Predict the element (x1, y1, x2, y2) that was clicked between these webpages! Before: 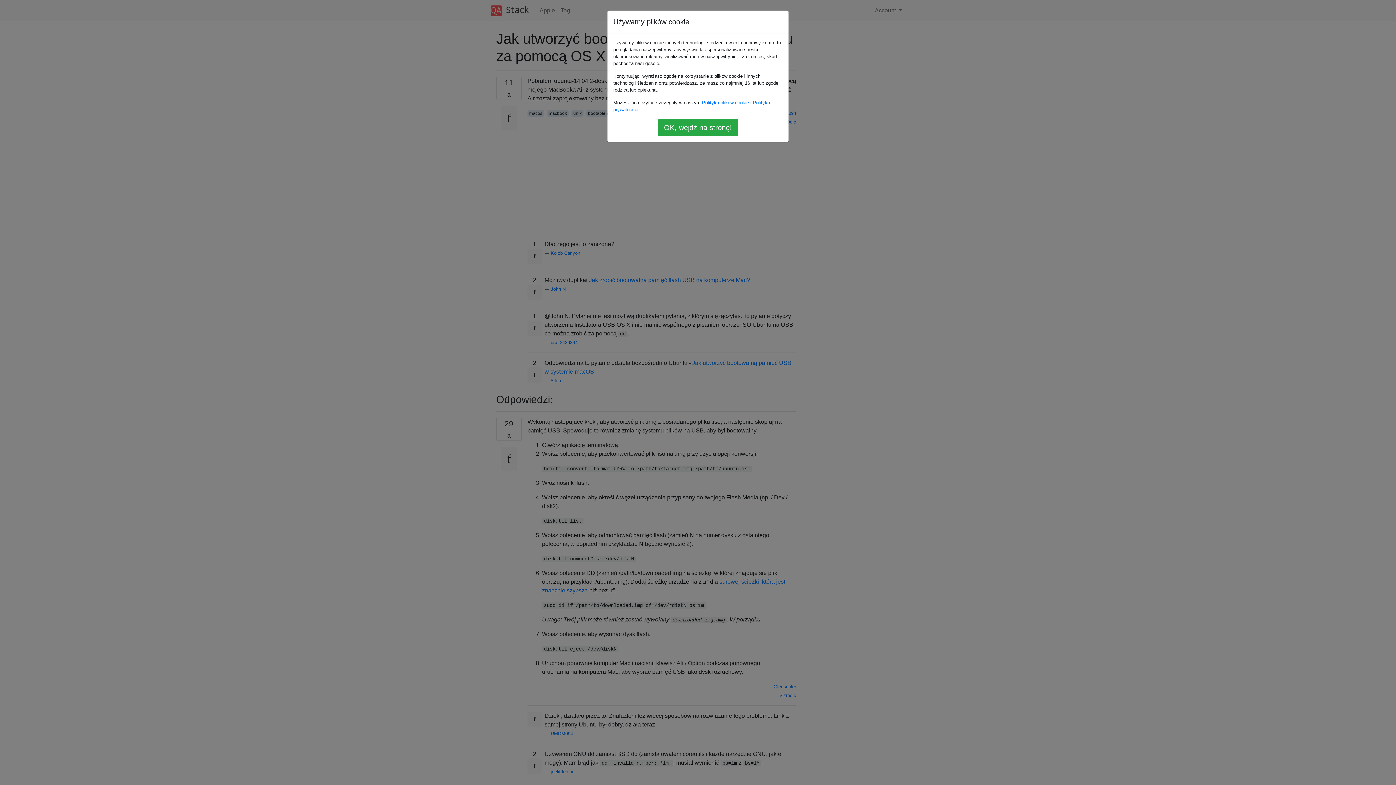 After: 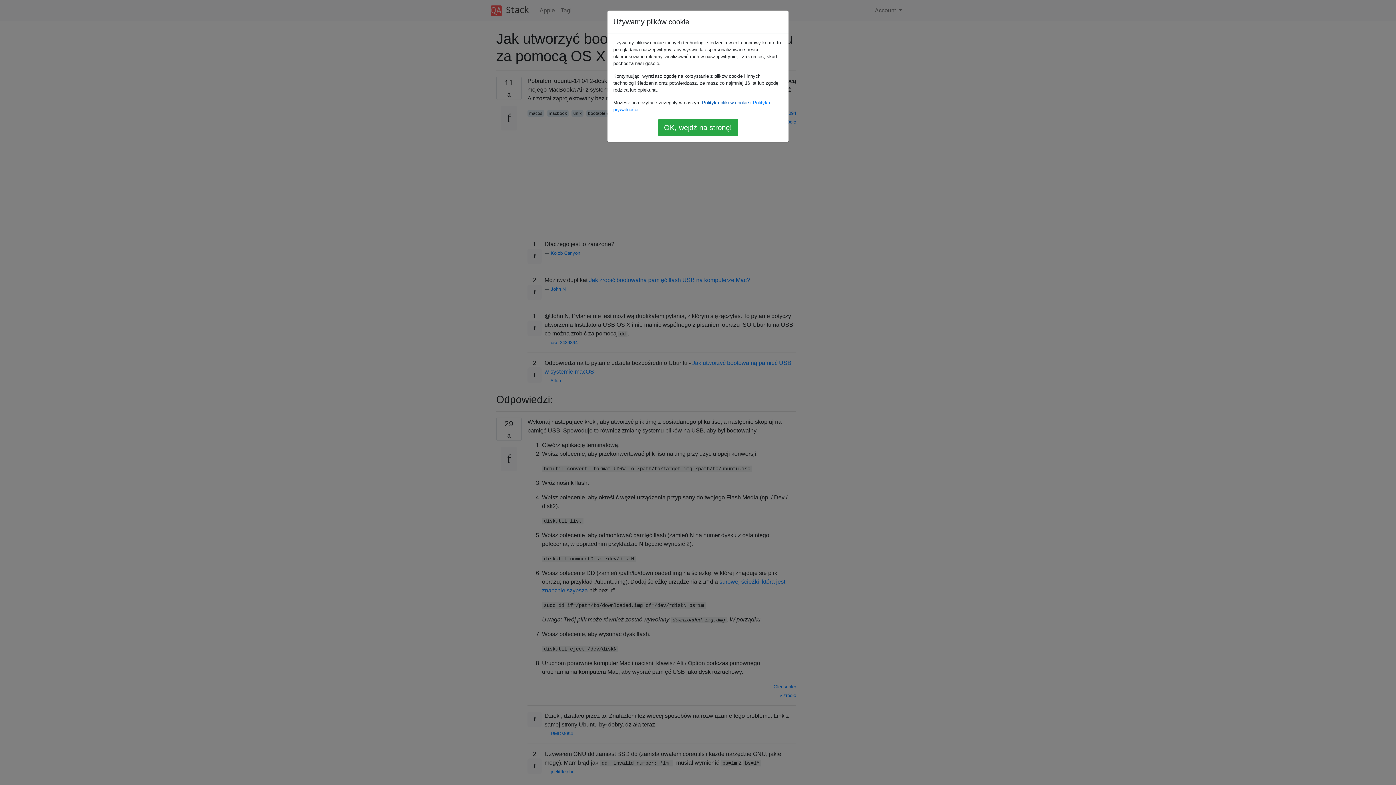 Action: label: Polityka plików cookie bbox: (702, 100, 749, 105)